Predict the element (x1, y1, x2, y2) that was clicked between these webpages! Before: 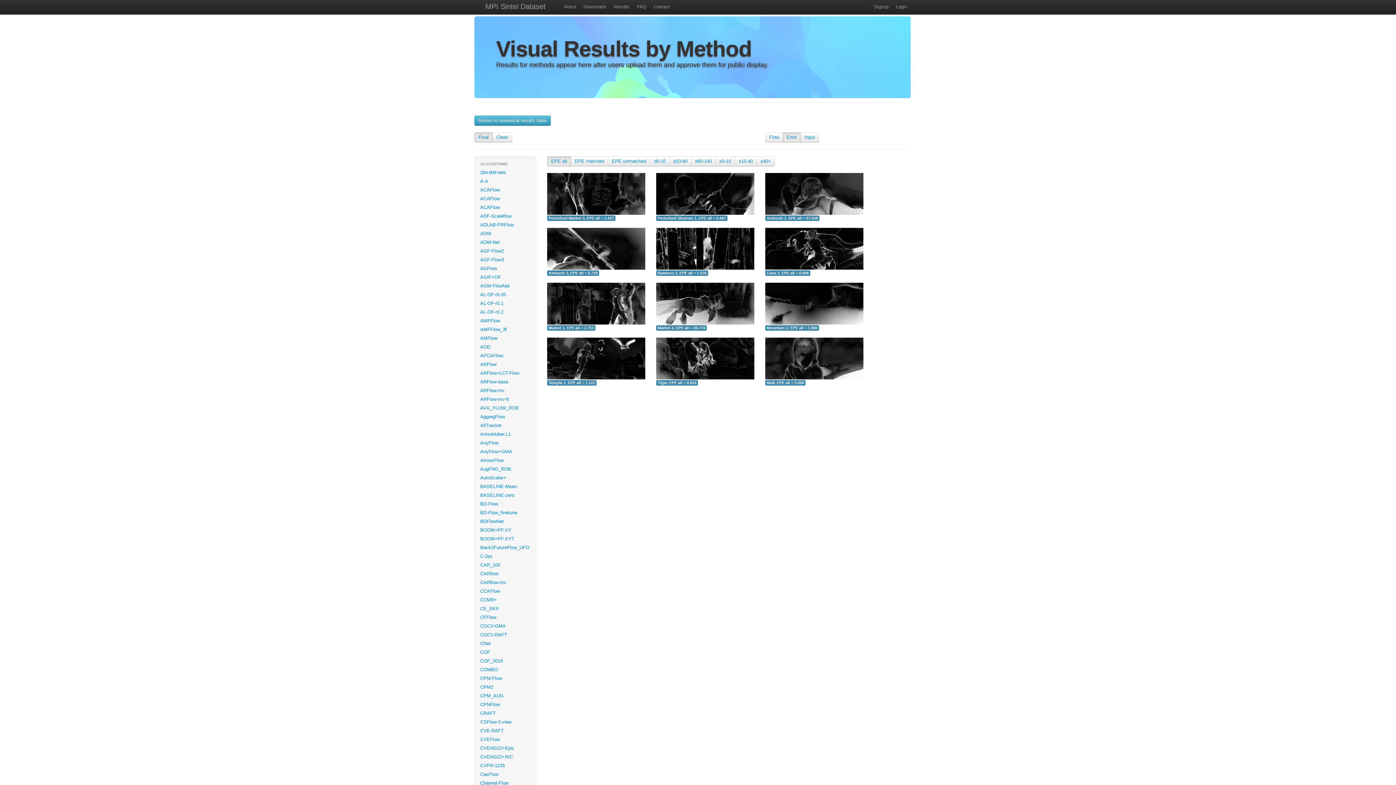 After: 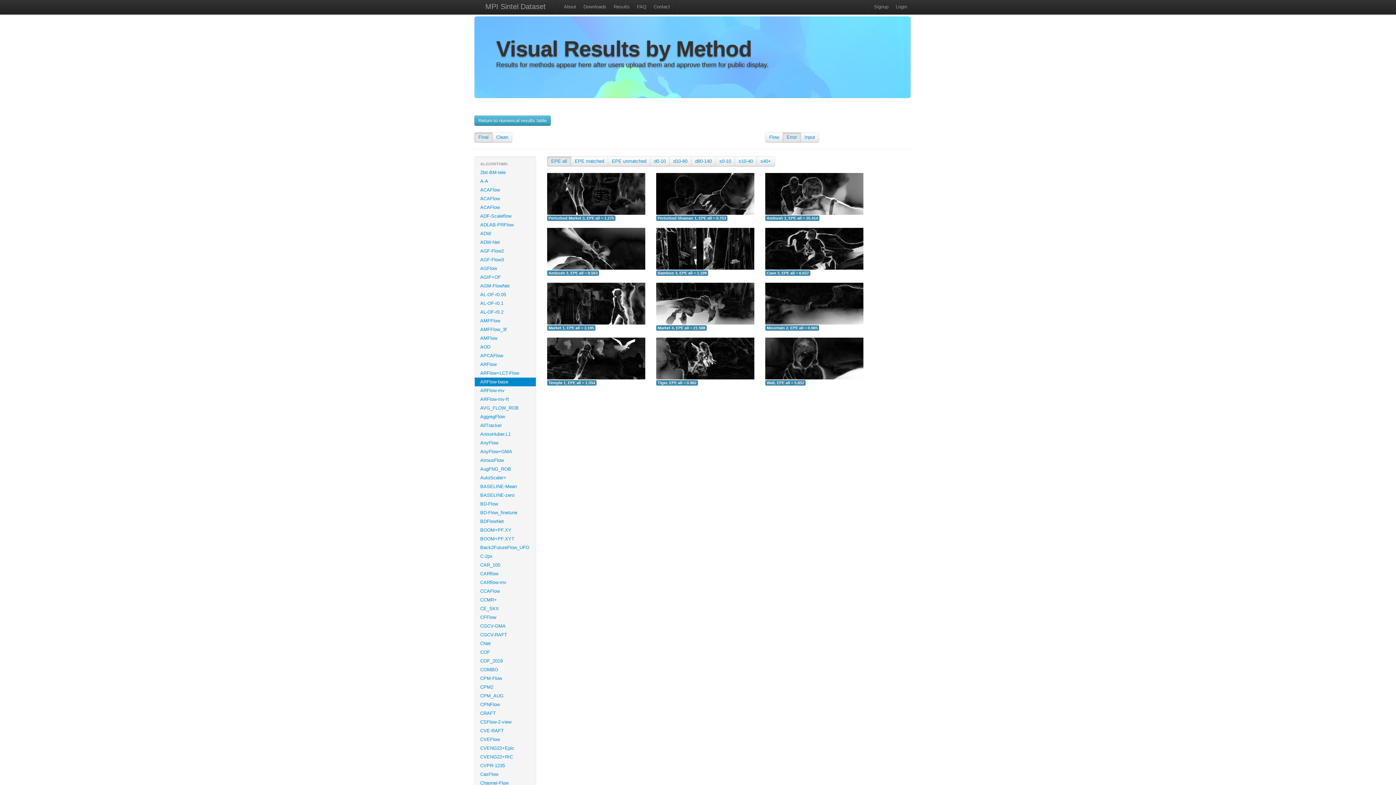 Action: label: ARFlow-base bbox: (474, 377, 536, 386)